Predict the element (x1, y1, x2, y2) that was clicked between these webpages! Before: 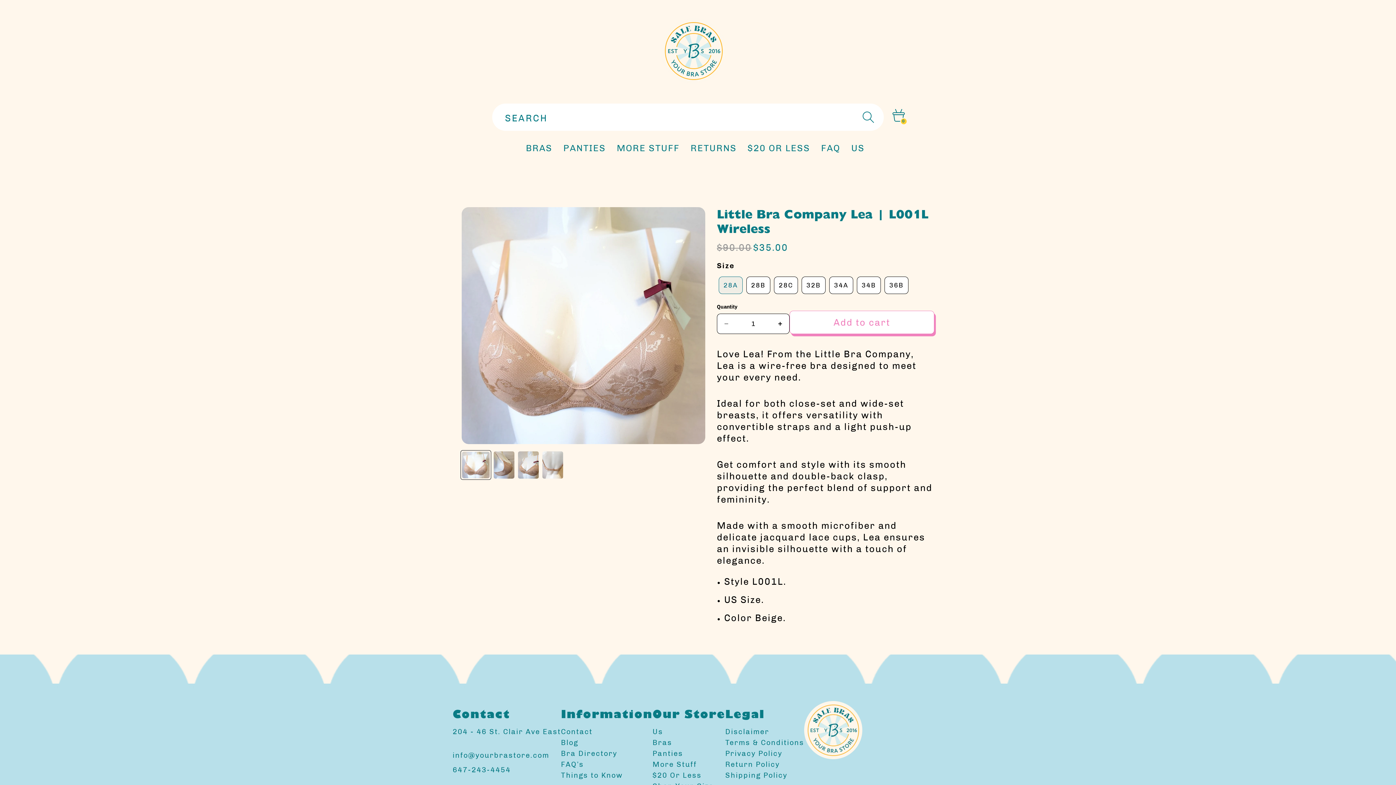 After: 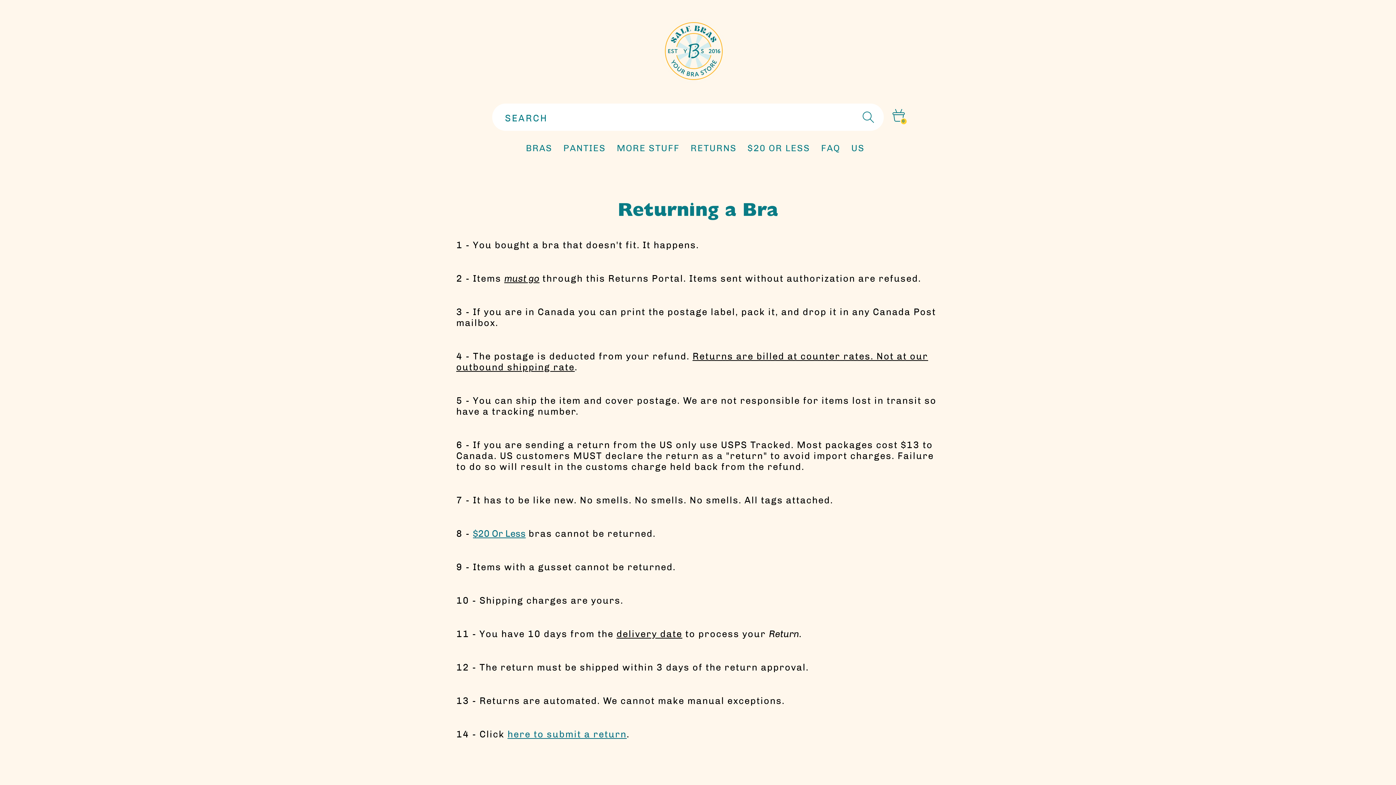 Action: label: Return Policy bbox: (725, 760, 780, 769)